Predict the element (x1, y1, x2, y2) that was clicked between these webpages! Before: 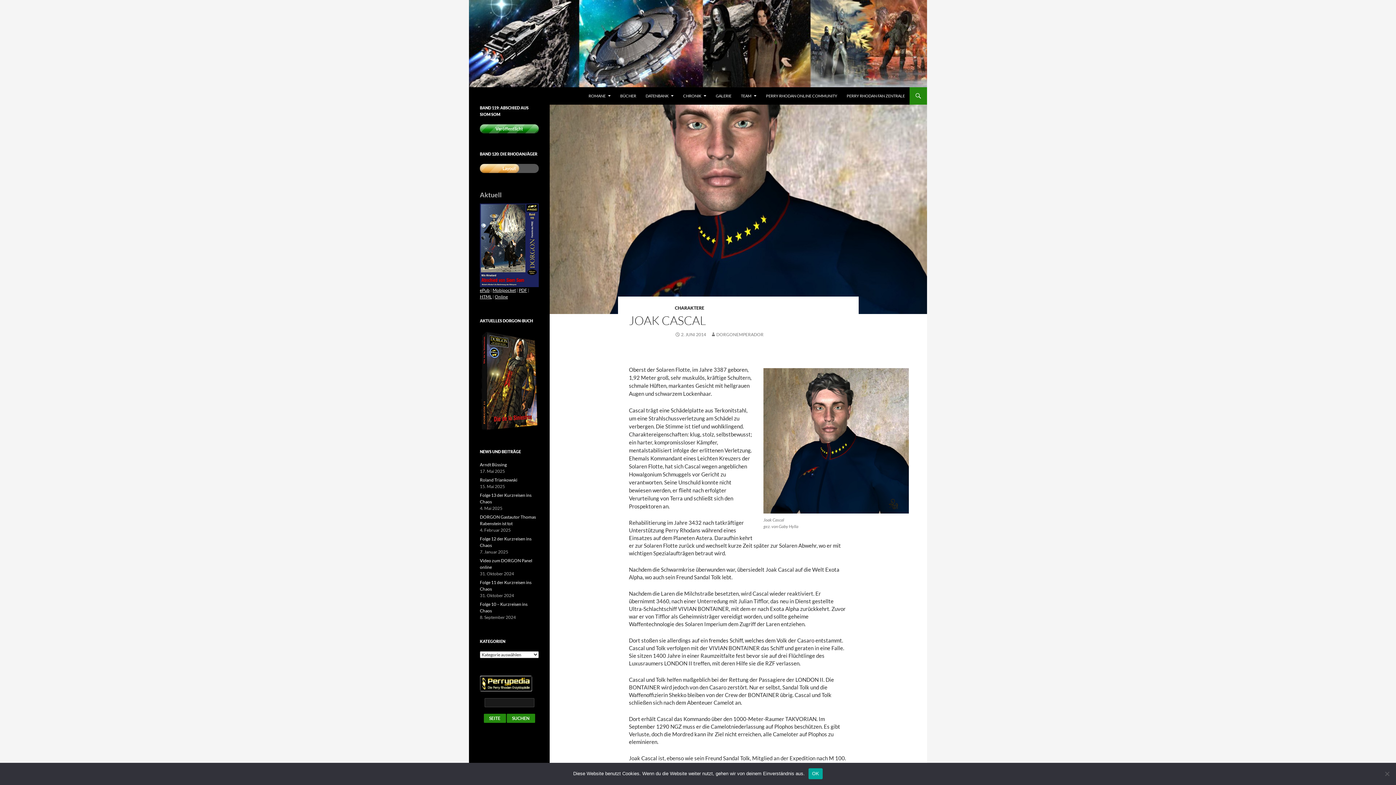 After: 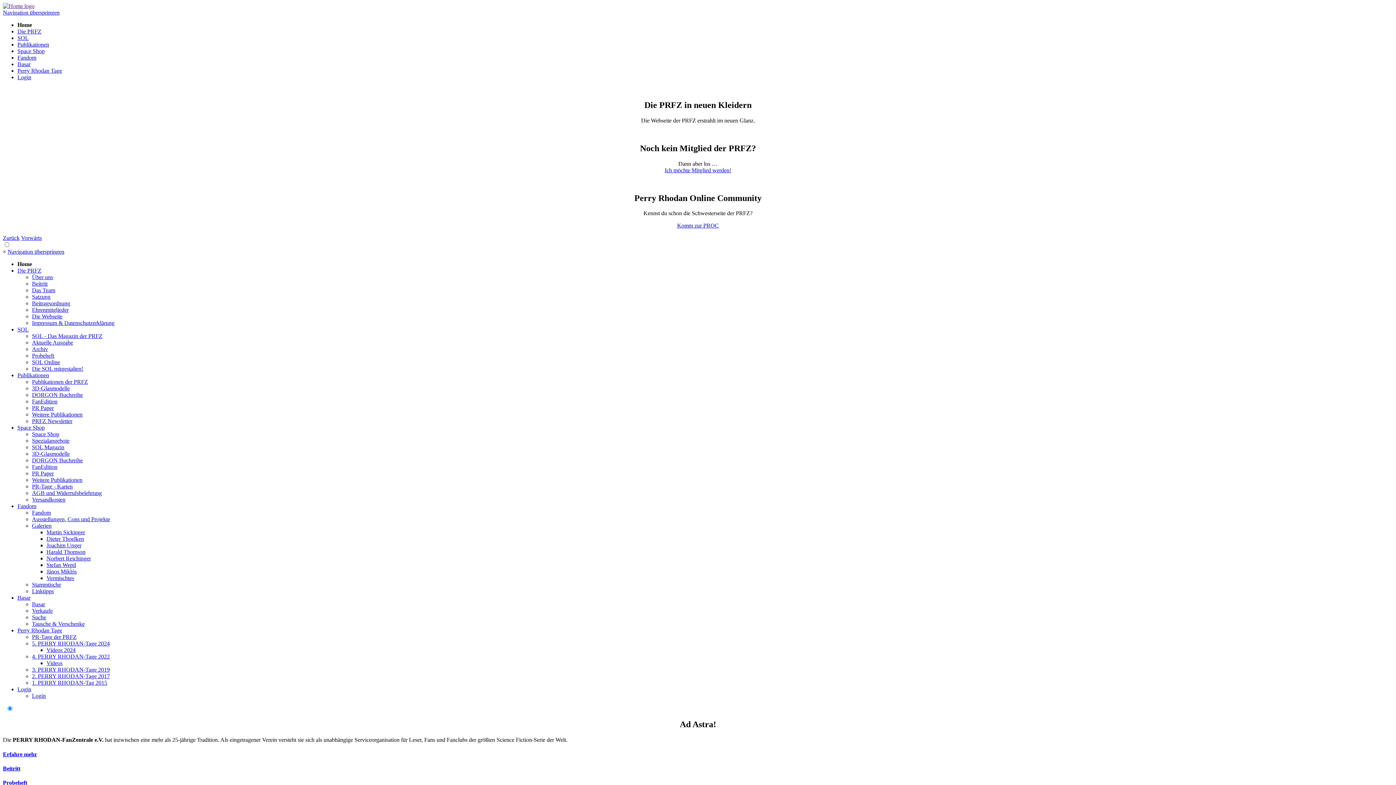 Action: label: PERRY RHODAN FAN ZENTRALE bbox: (842, 87, 909, 104)